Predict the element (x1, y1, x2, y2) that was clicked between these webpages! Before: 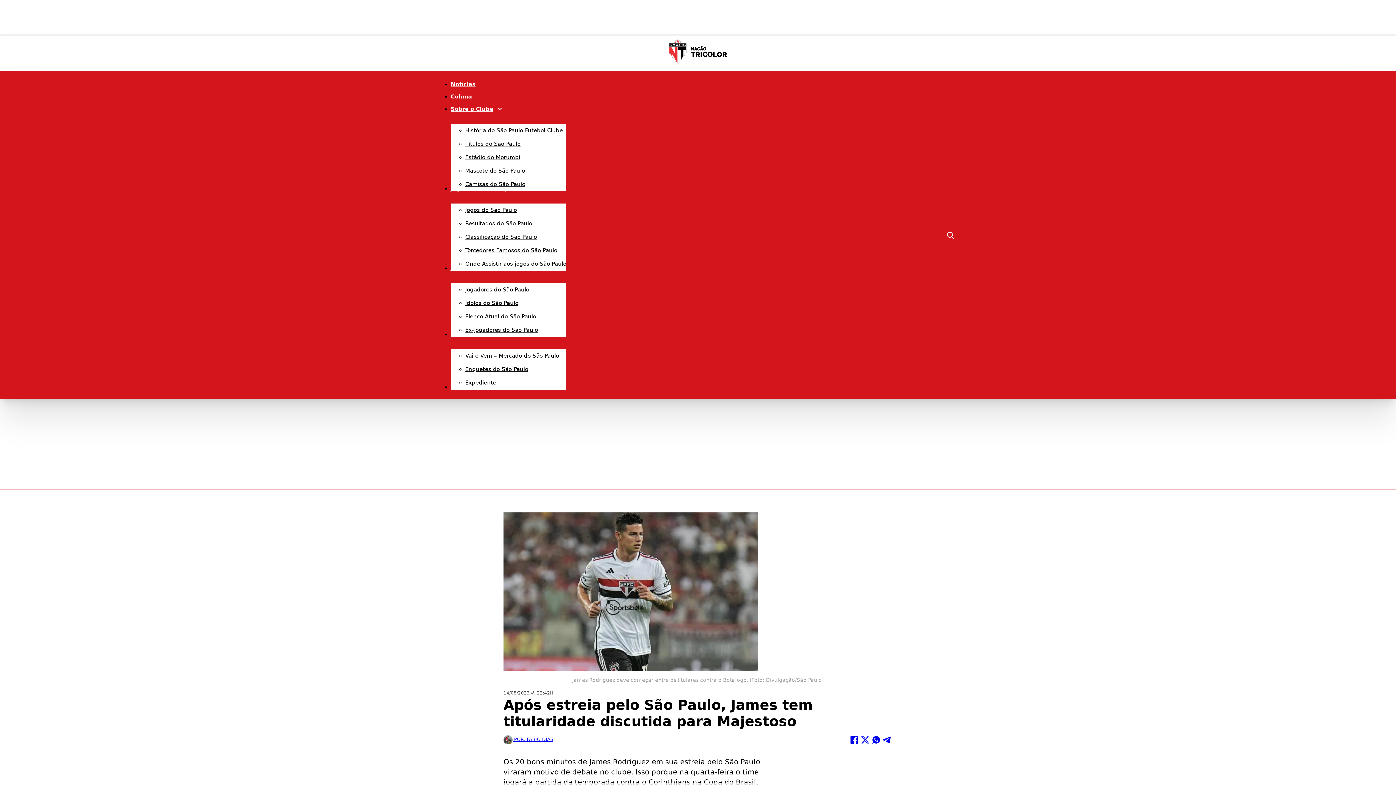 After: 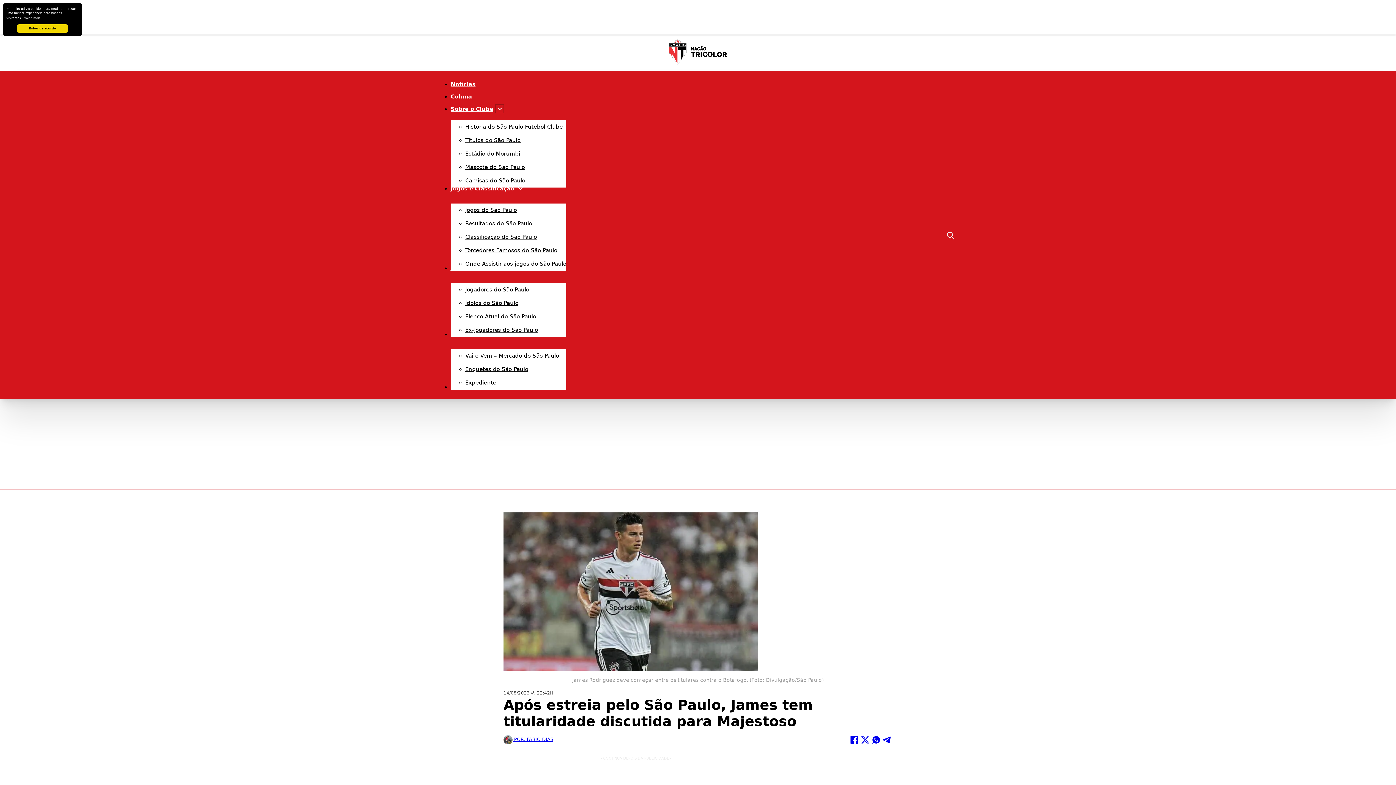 Action: label: Sobre o Clube Submenu bbox: (497, 106, 502, 111)